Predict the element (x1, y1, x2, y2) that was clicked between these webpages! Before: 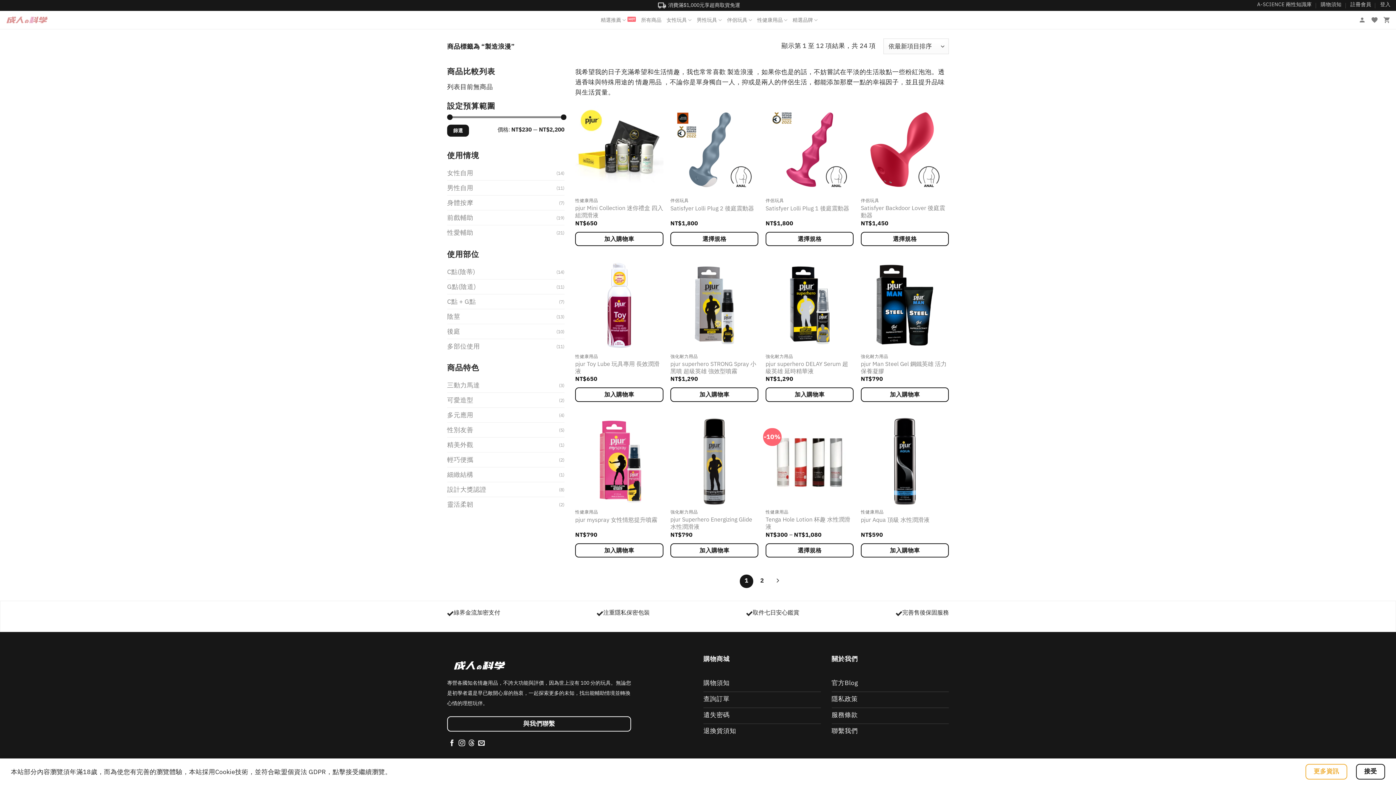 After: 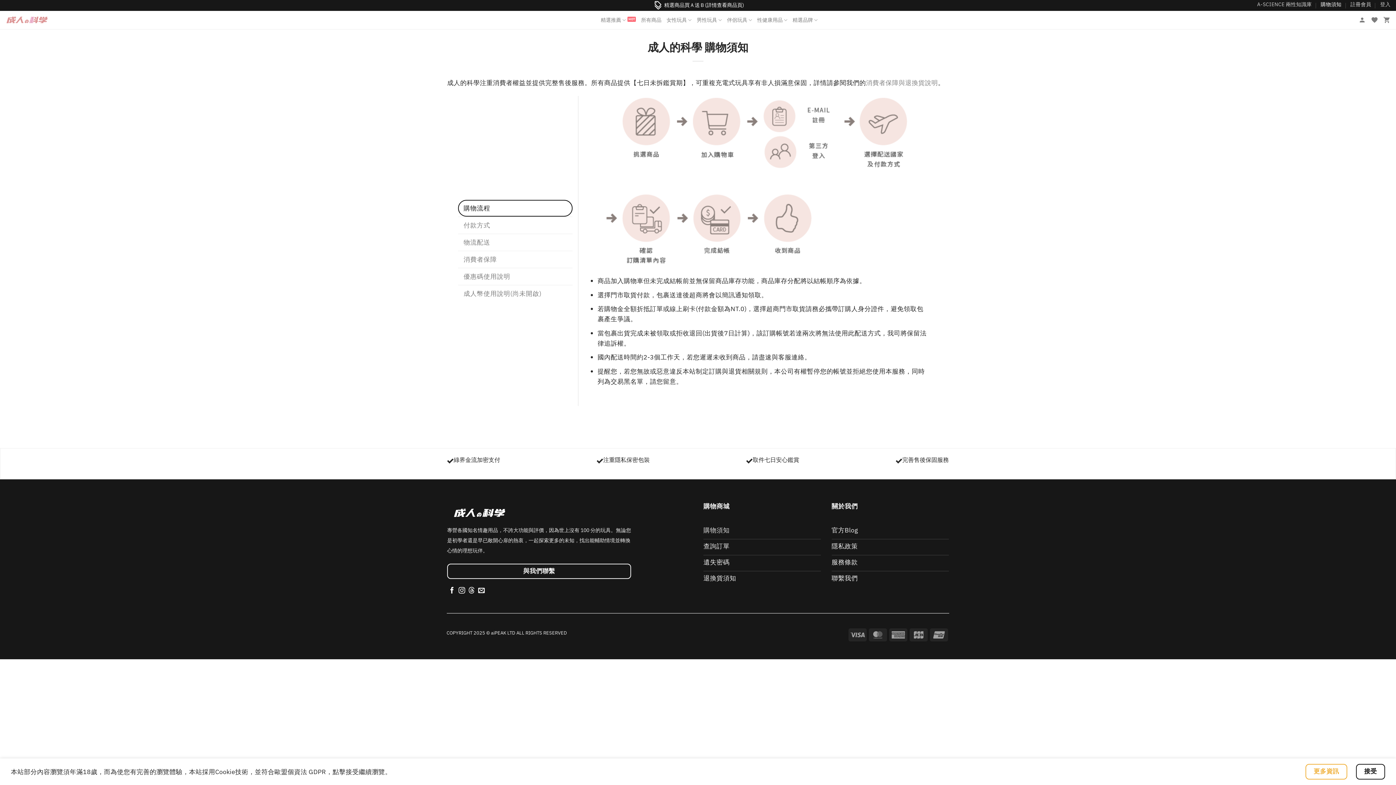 Action: bbox: (1321, 0, 1341, 8) label: 購物須知